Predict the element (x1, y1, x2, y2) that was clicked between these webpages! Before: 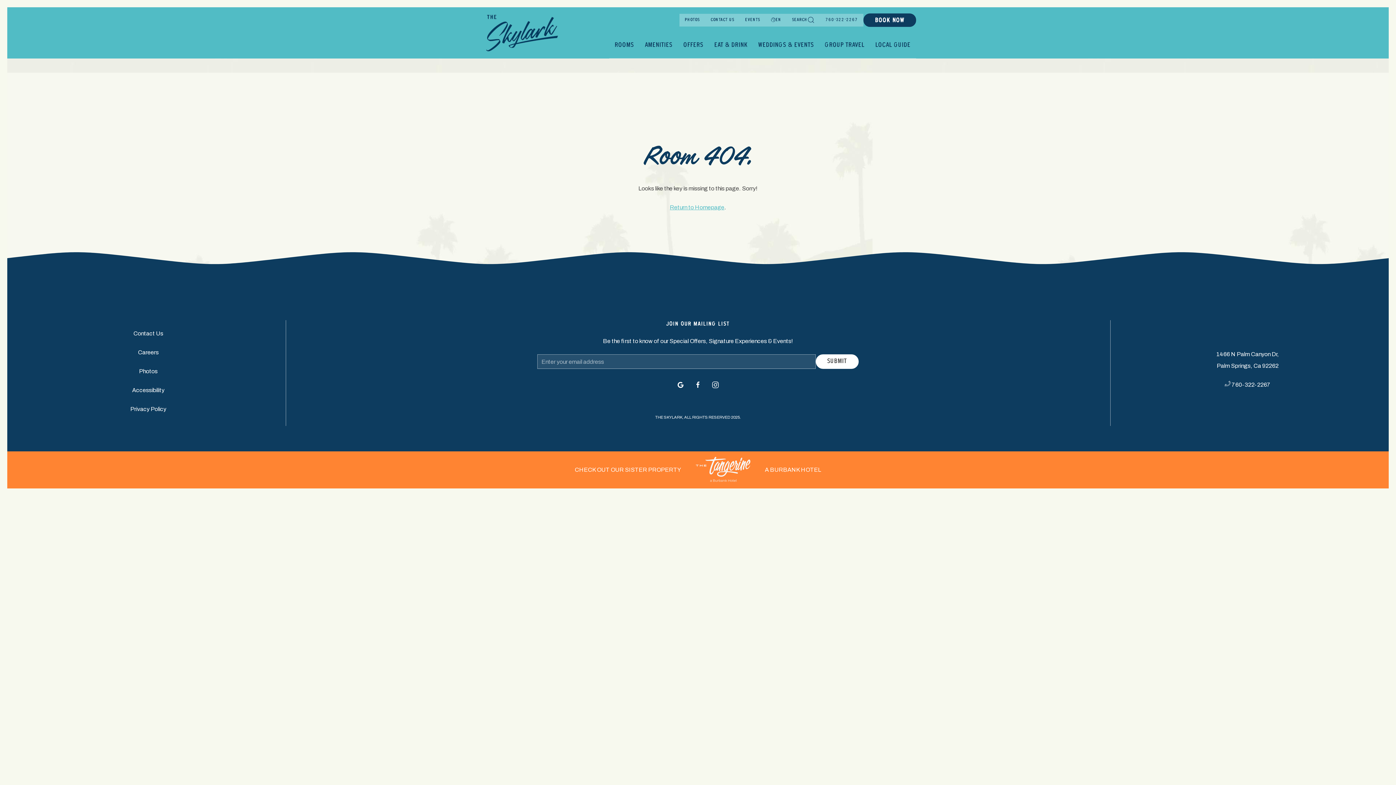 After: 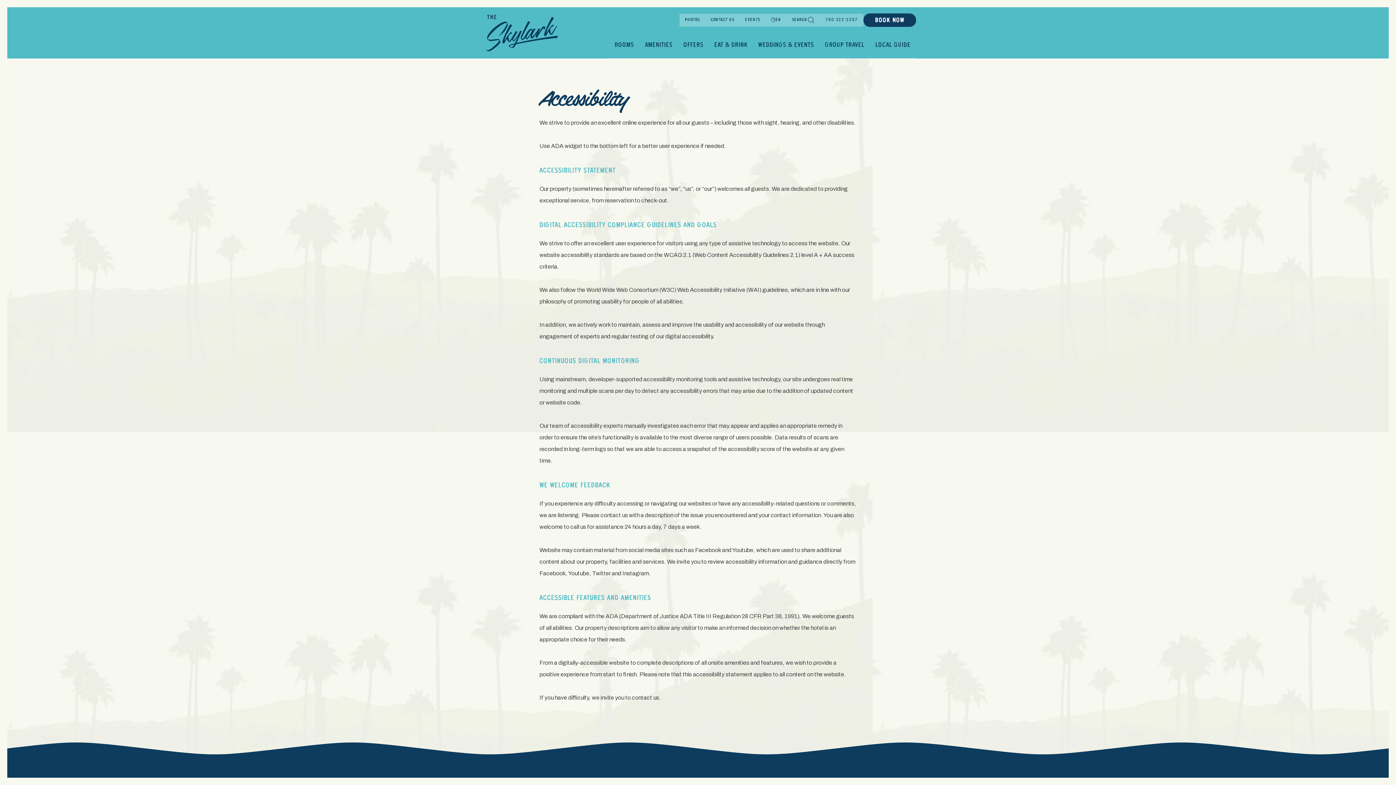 Action: label: Accessibility bbox: (130, 381, 166, 399)